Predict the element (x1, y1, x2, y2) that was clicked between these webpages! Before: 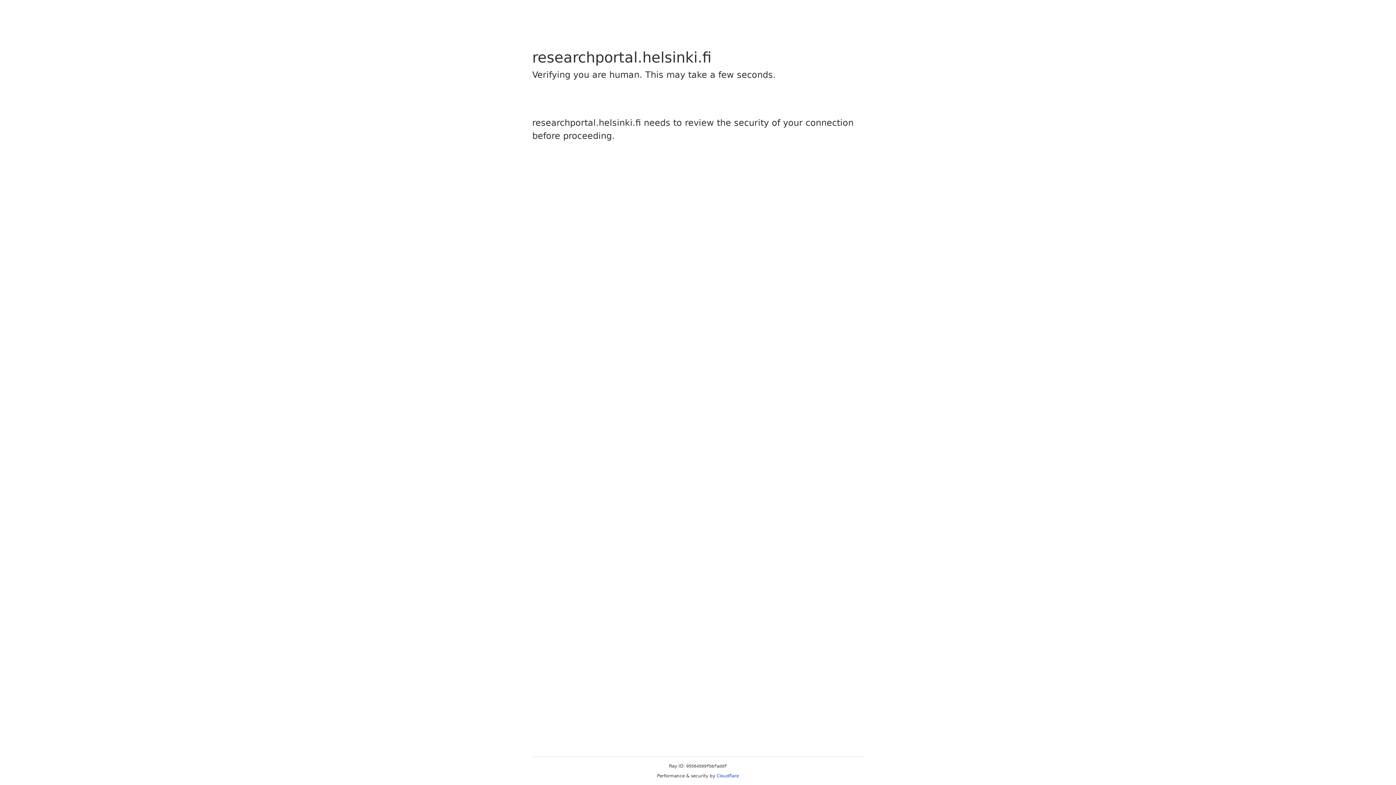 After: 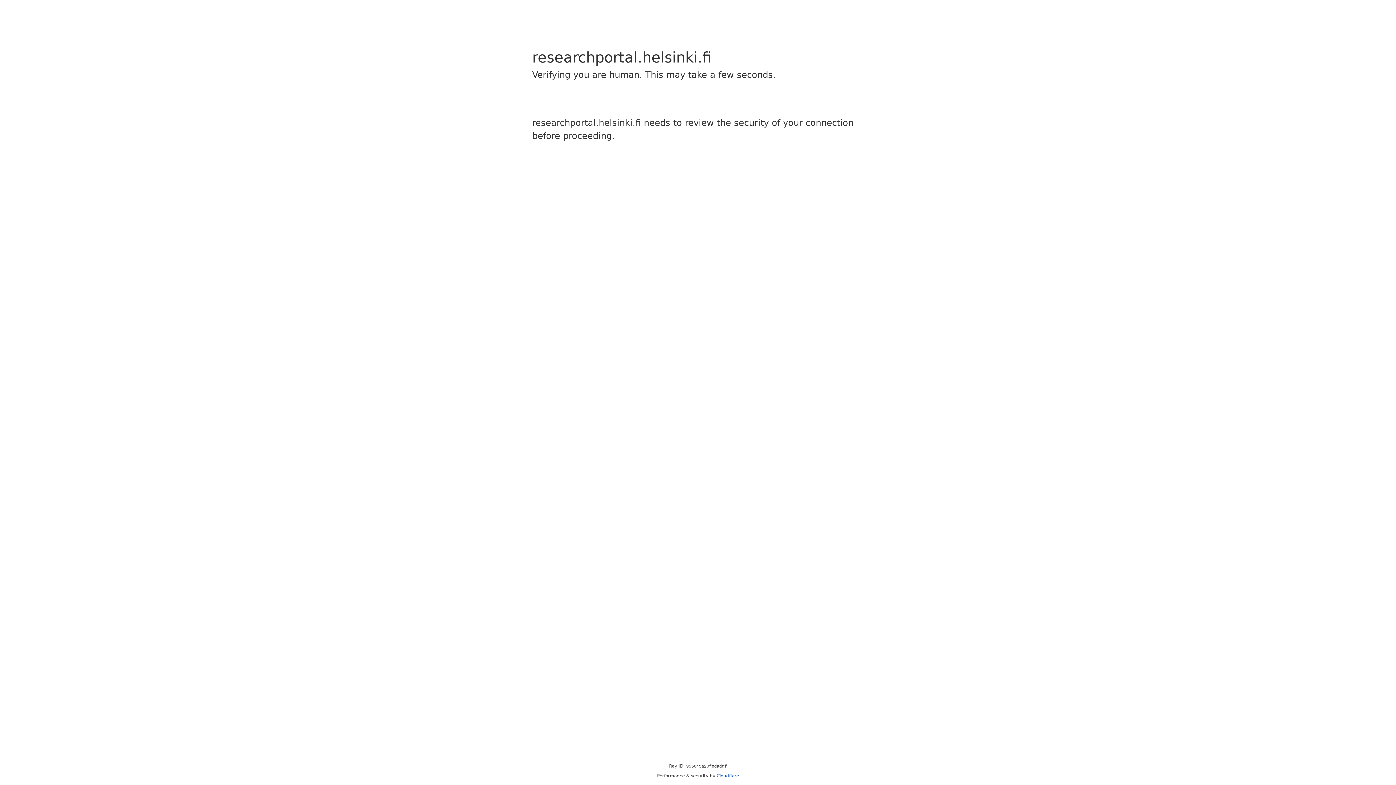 Action: bbox: (716, 773, 739, 778) label: Cloudflare